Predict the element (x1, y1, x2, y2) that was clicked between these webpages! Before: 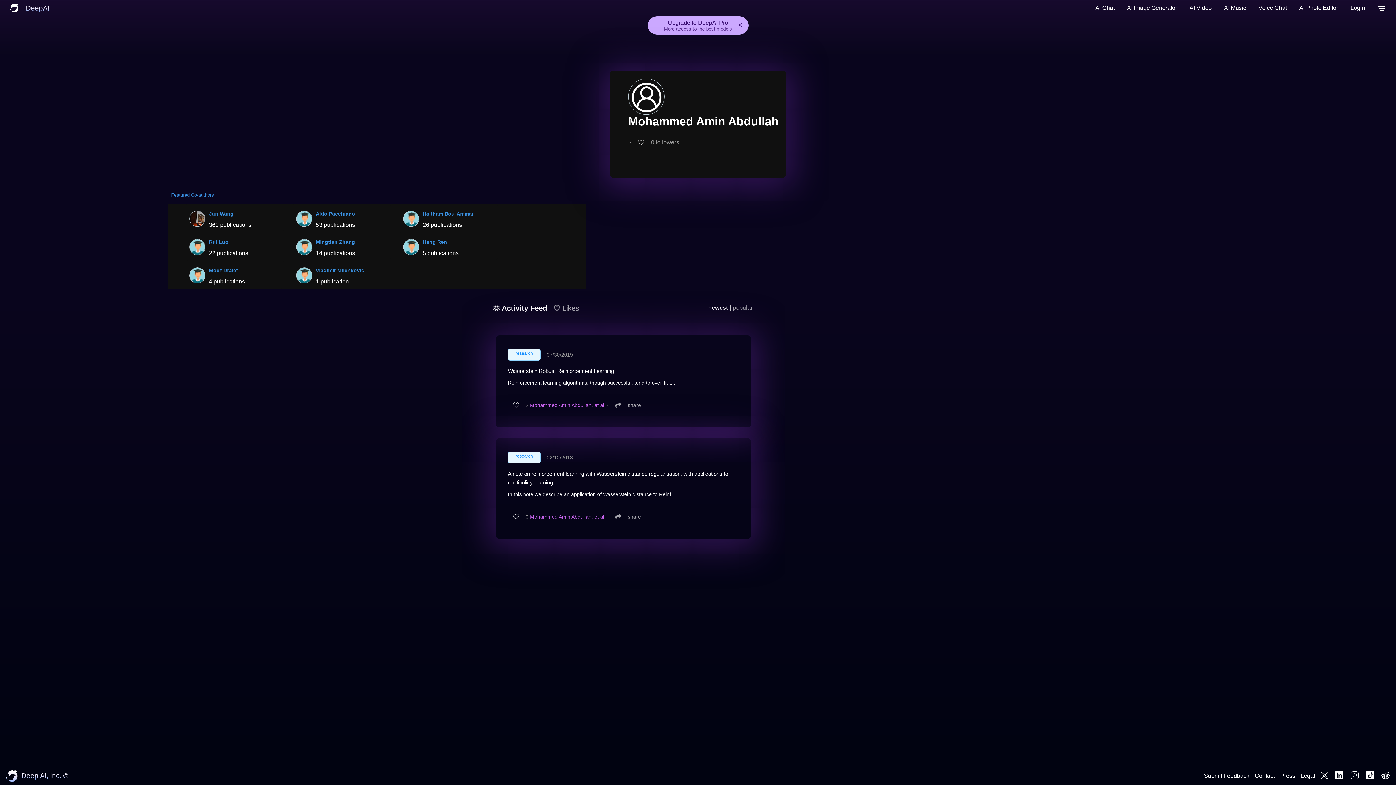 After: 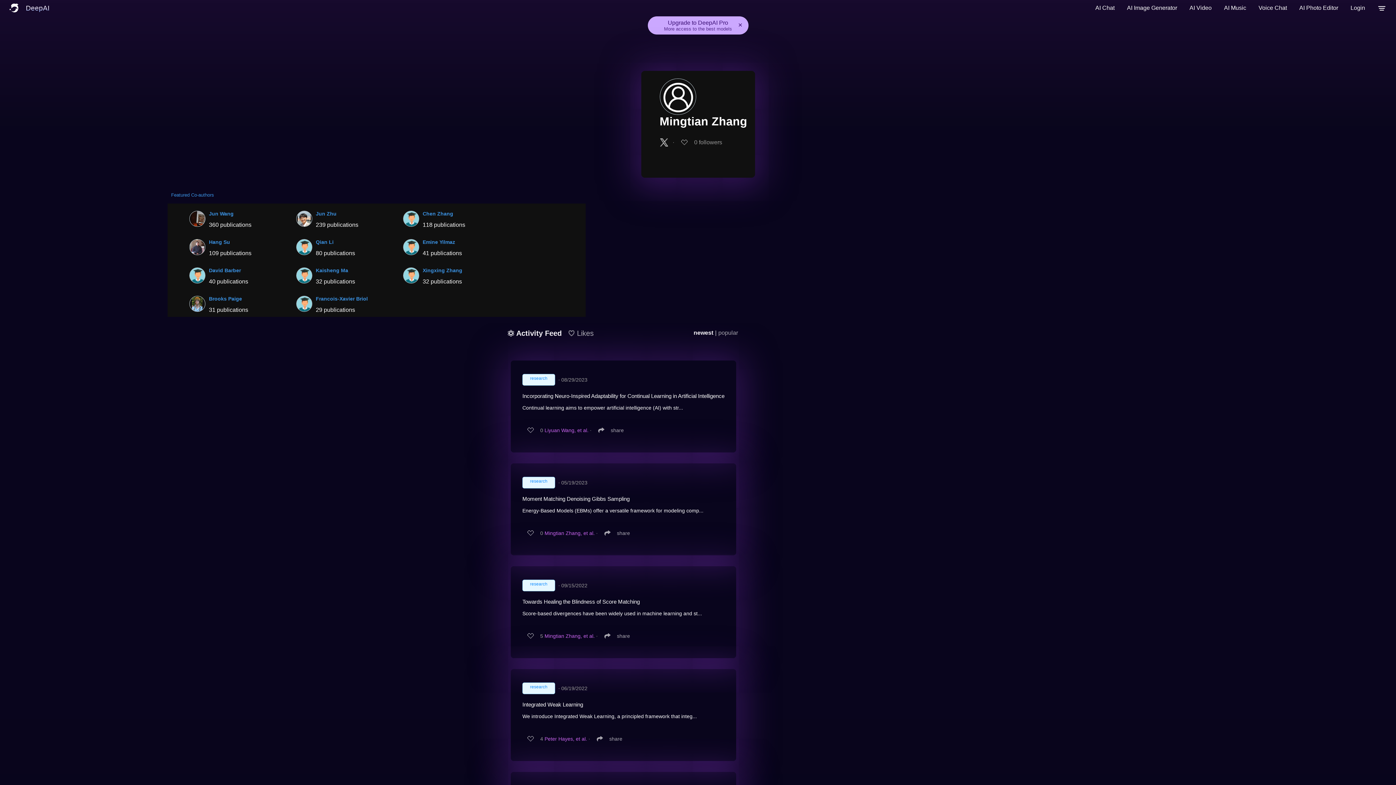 Action: bbox: (296, 235, 312, 256)